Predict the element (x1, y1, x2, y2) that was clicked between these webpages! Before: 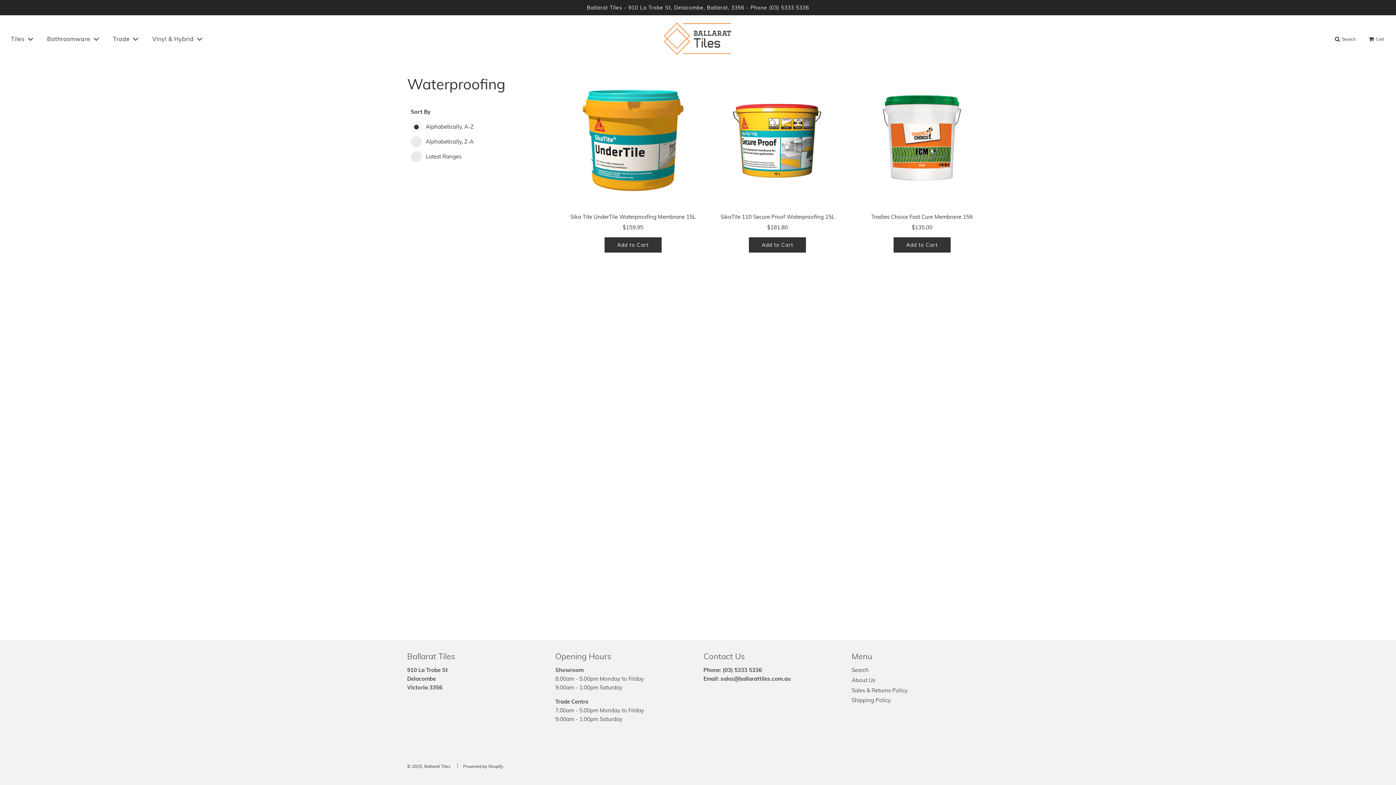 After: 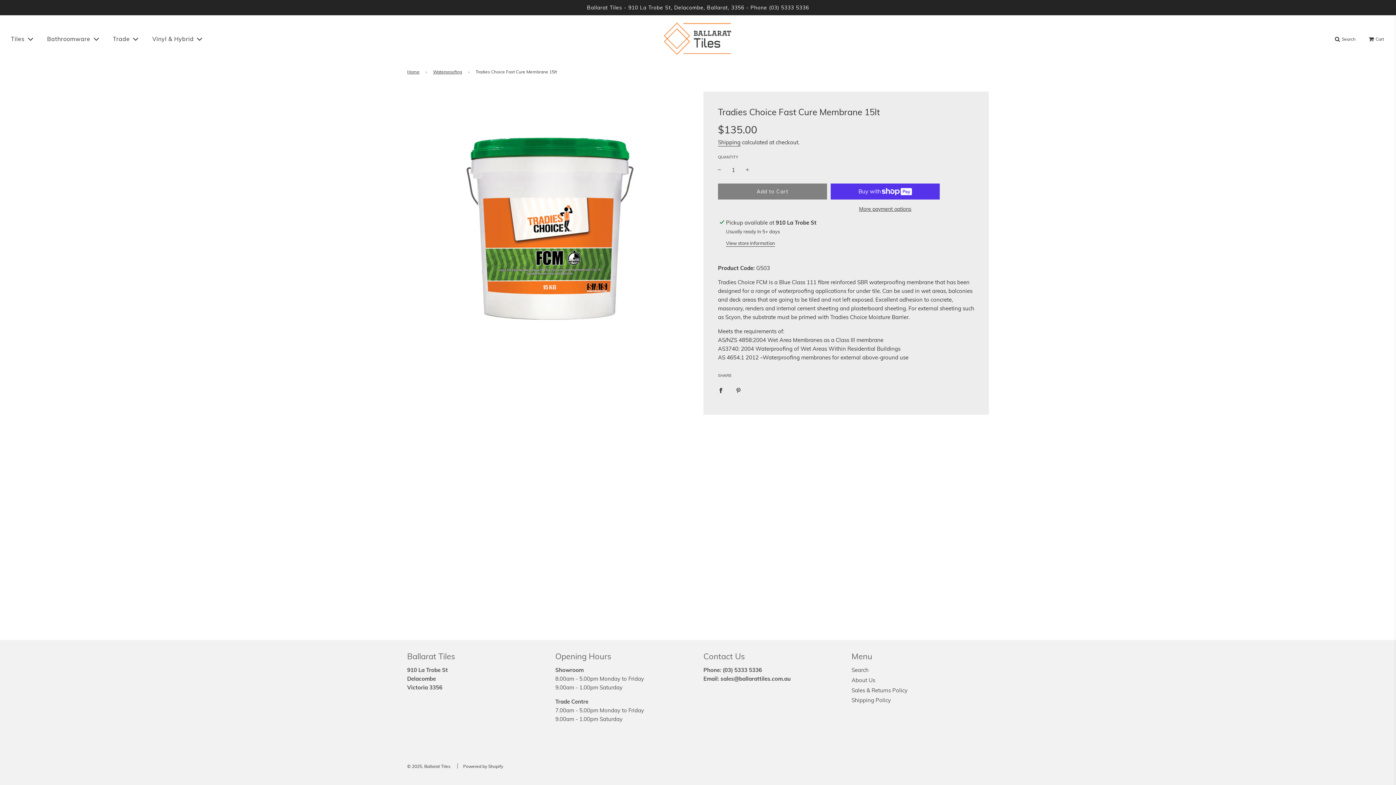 Action: bbox: (911, 224, 932, 231) label: $135.00